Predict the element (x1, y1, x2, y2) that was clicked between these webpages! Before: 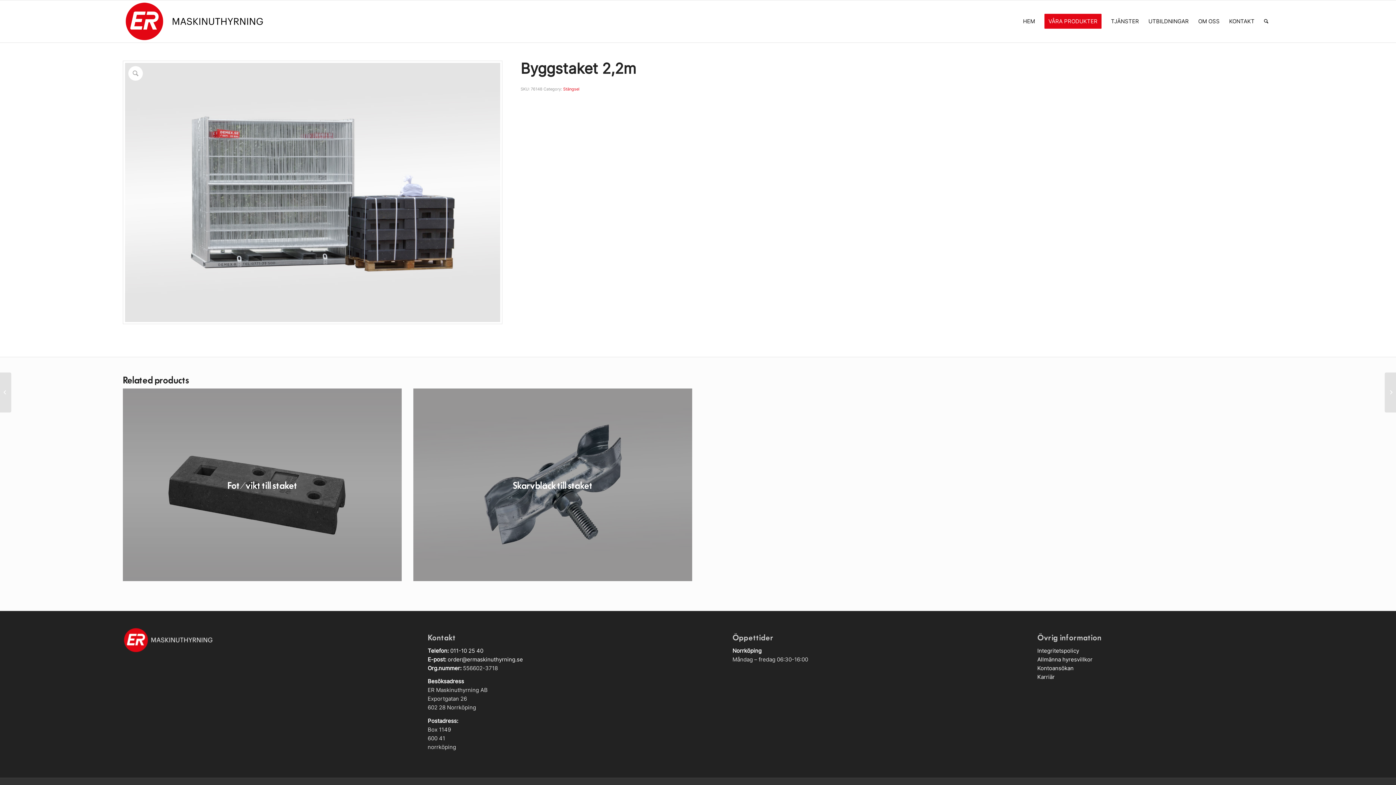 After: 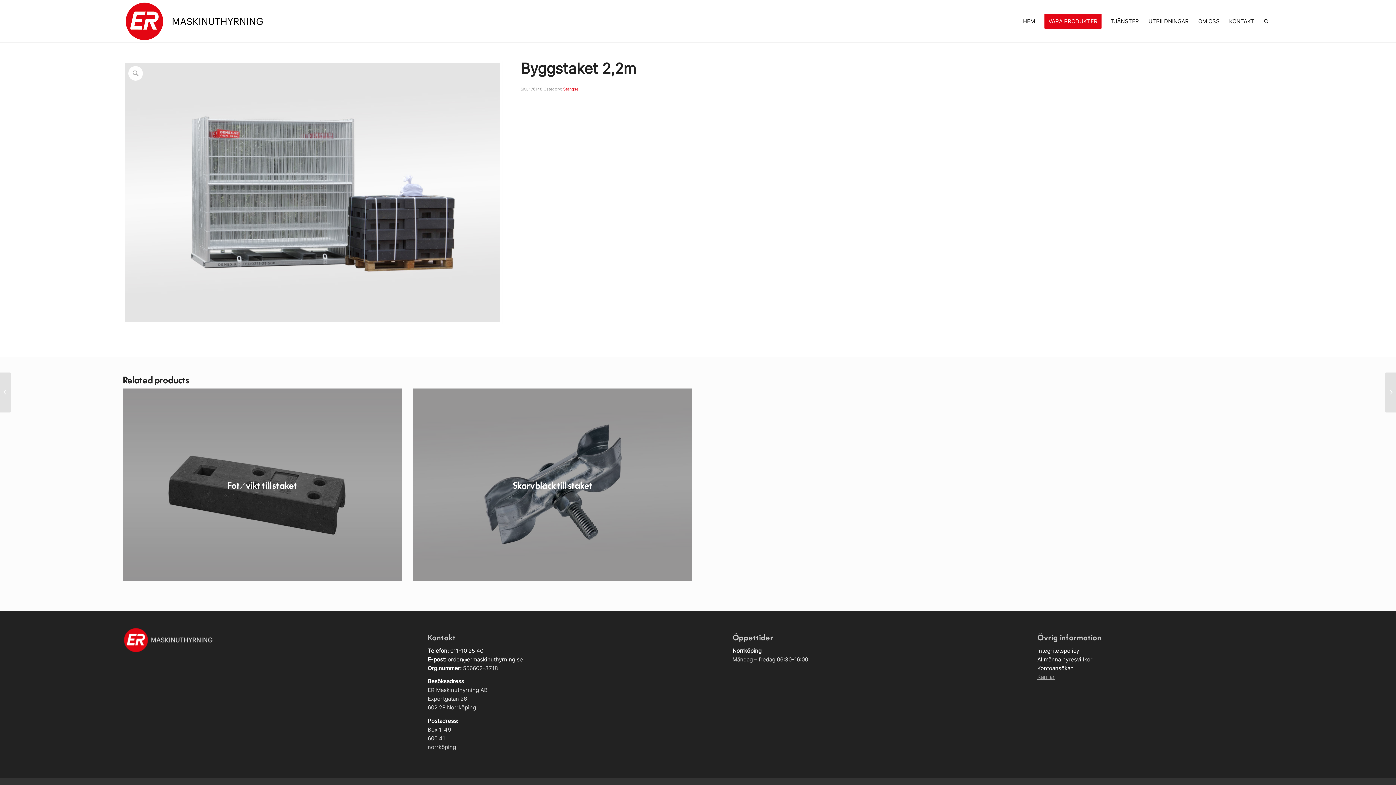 Action: label: Karriär bbox: (1037, 673, 1055, 680)